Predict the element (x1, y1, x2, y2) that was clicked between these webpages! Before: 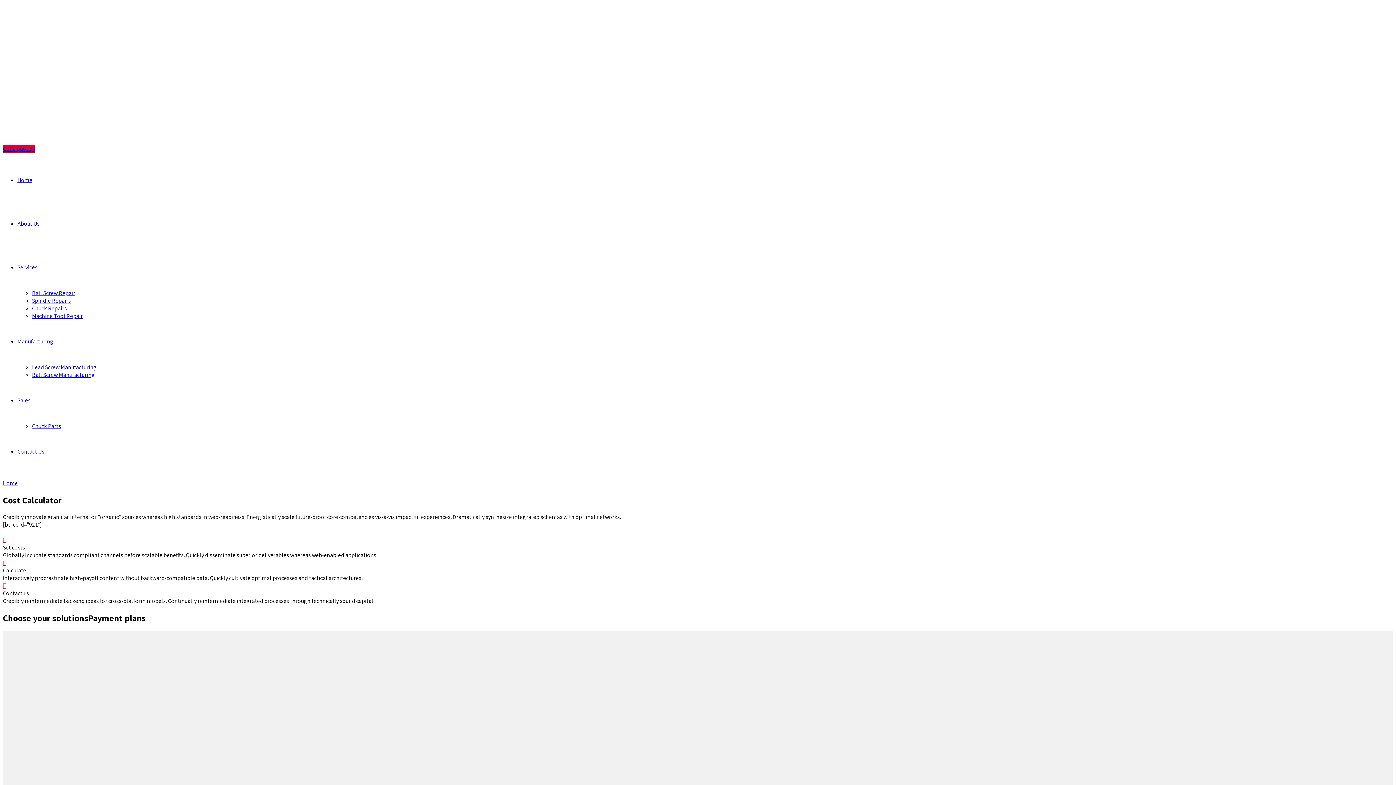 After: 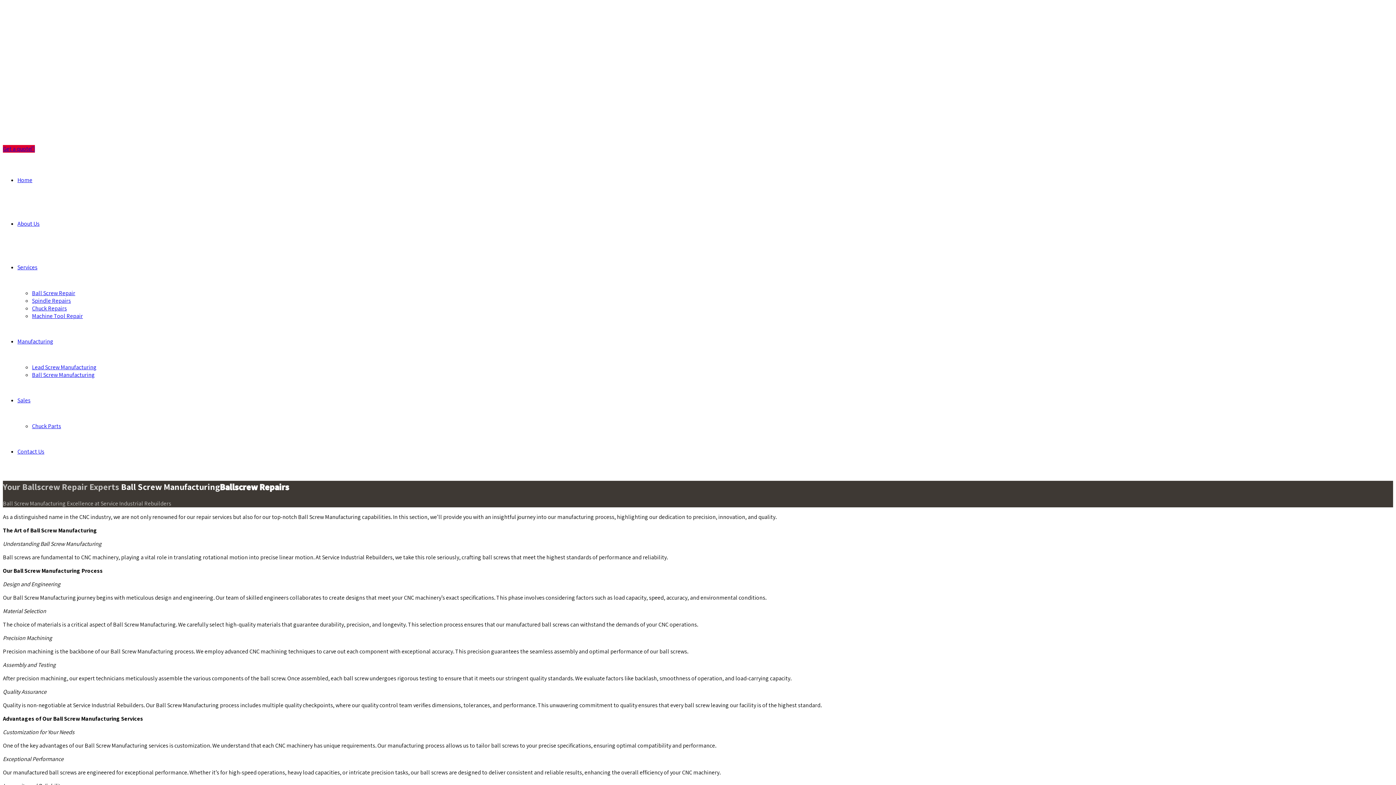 Action: bbox: (32, 371, 94, 378) label: Ball Screw Manufacturing